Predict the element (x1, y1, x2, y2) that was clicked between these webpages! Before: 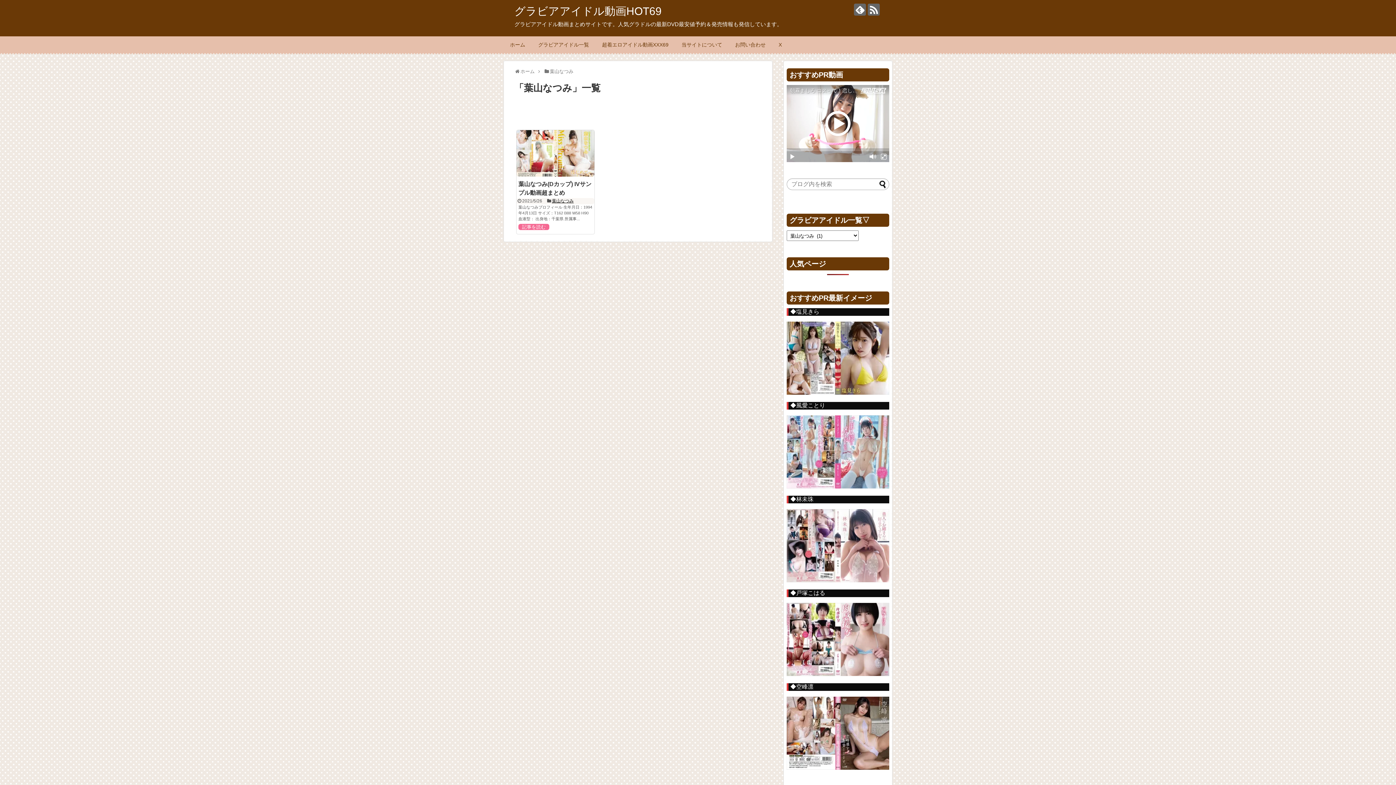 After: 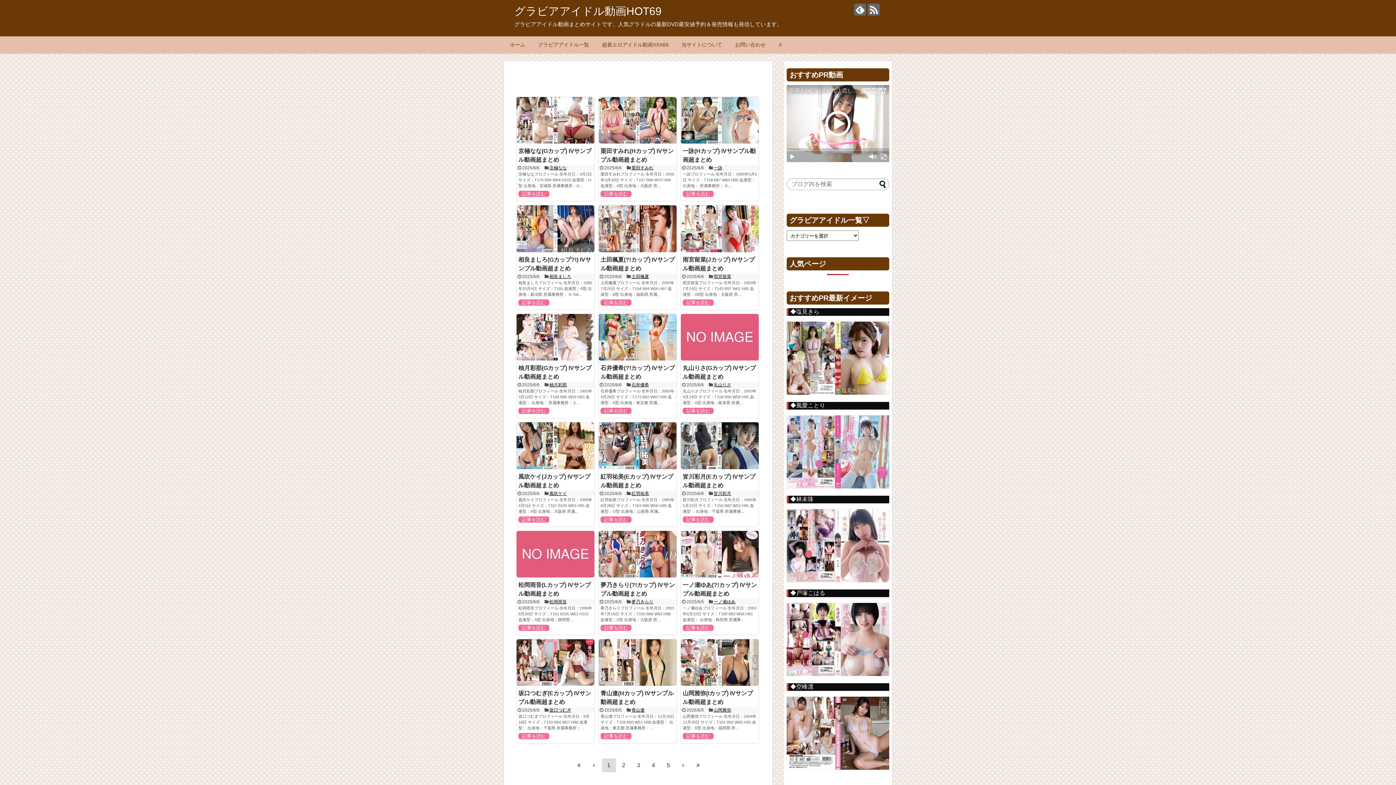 Action: bbox: (506, 39, 528, 50) label: ホーム